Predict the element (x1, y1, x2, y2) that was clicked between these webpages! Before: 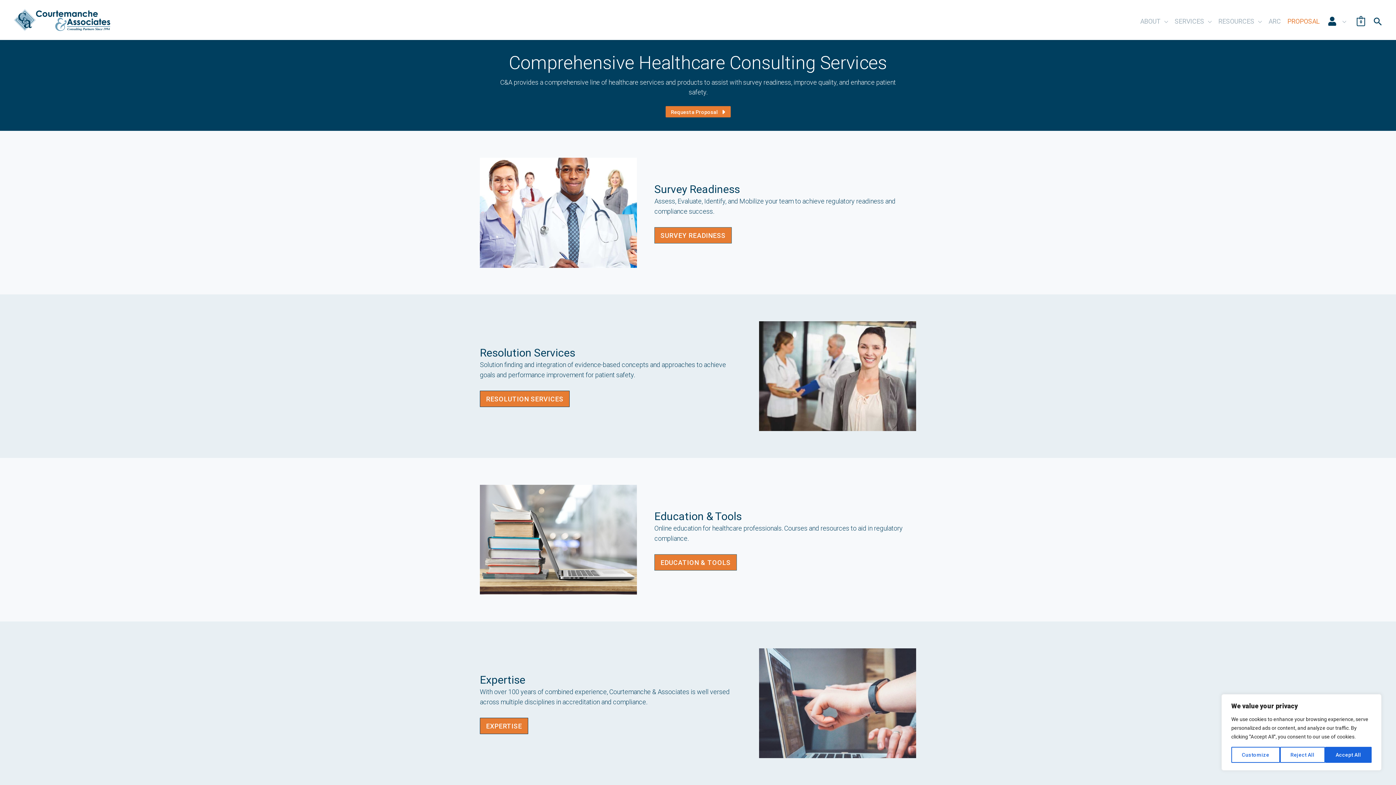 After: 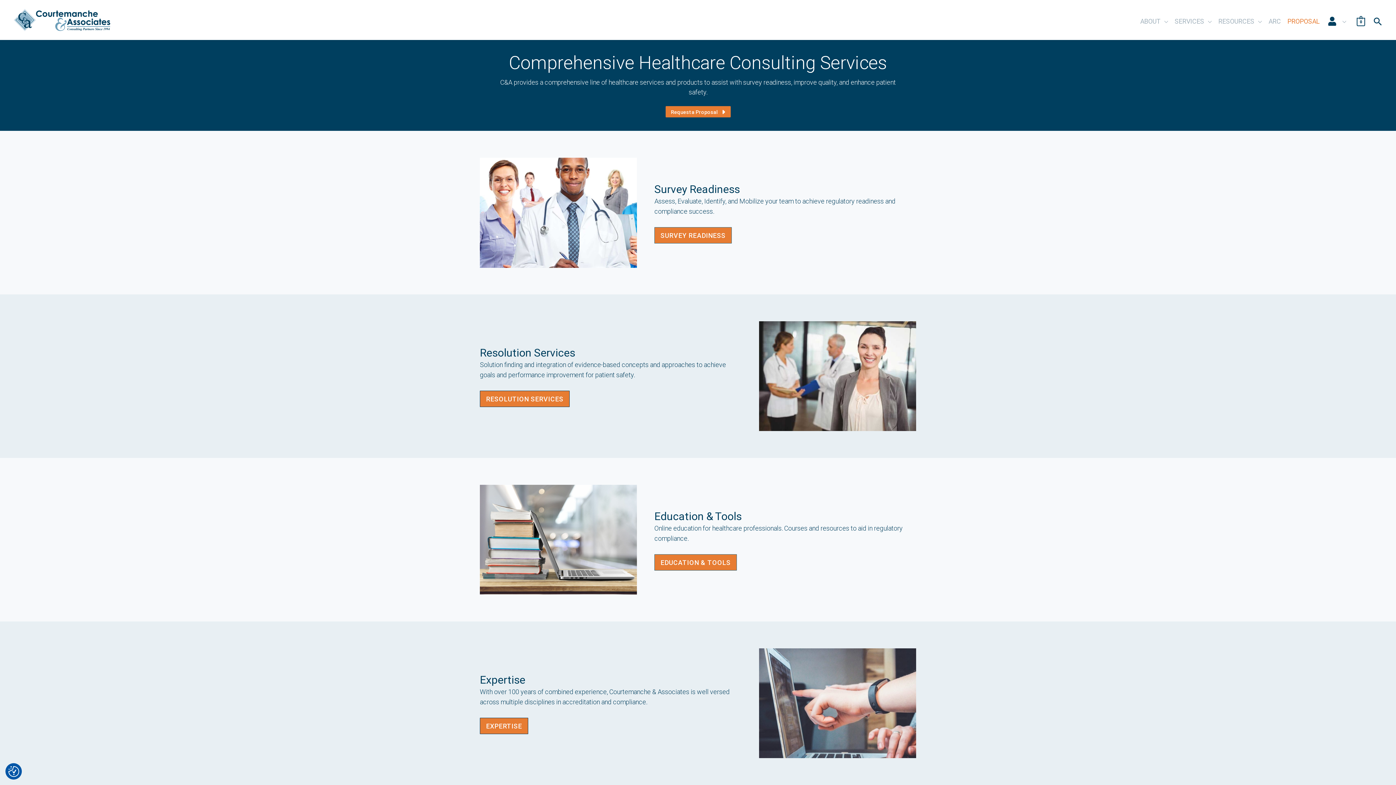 Action: bbox: (1280, 747, 1325, 763) label: Reject All